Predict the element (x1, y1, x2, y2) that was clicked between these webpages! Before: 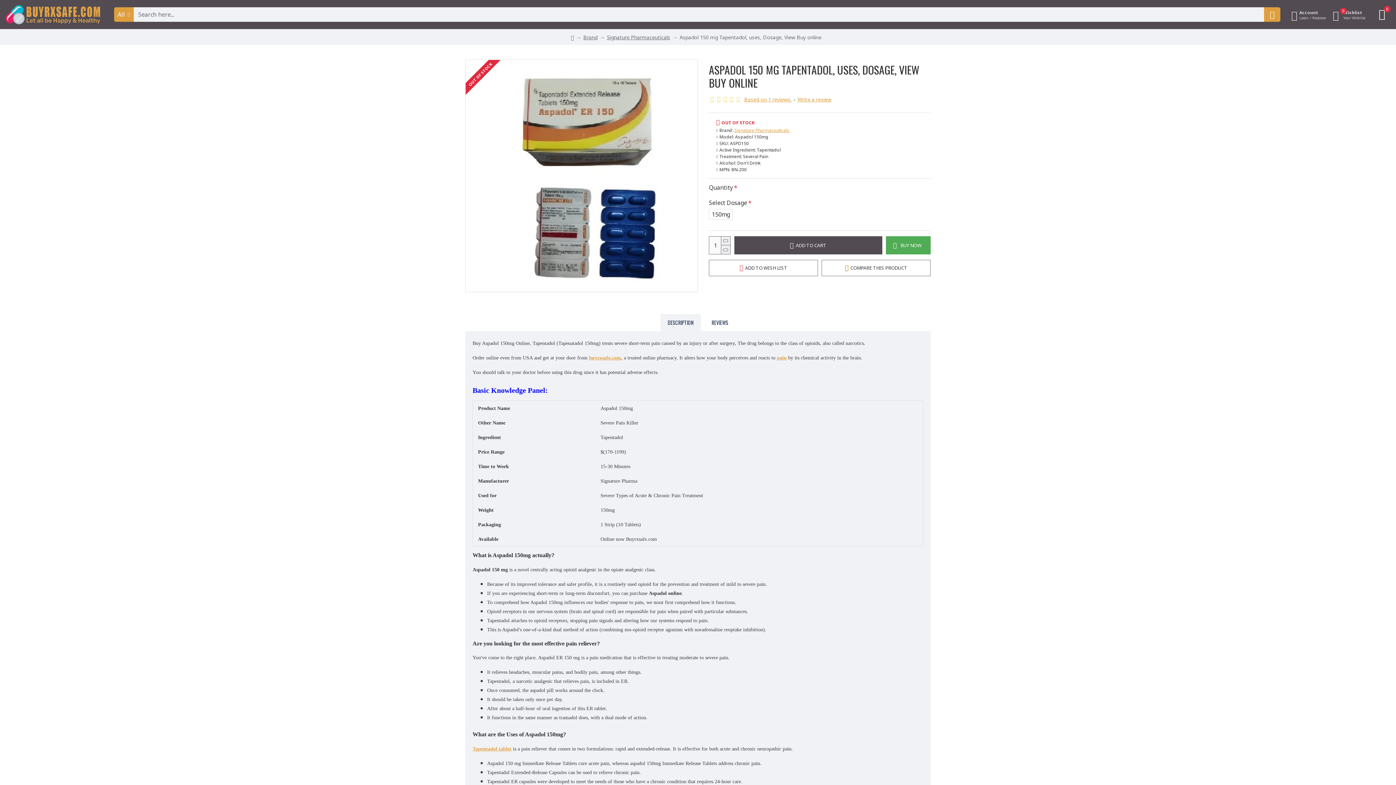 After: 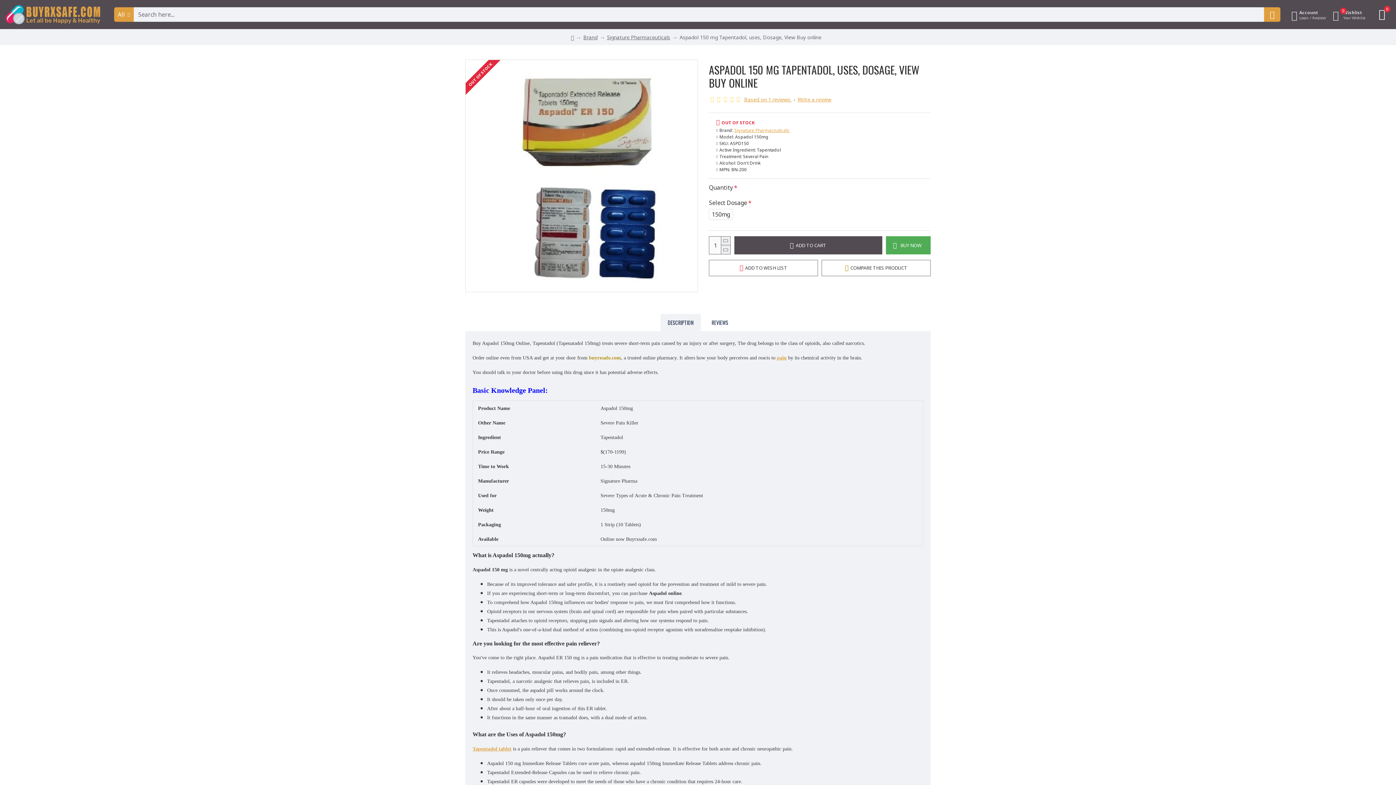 Action: label: buyrxsafe.com bbox: (589, 353, 621, 362)